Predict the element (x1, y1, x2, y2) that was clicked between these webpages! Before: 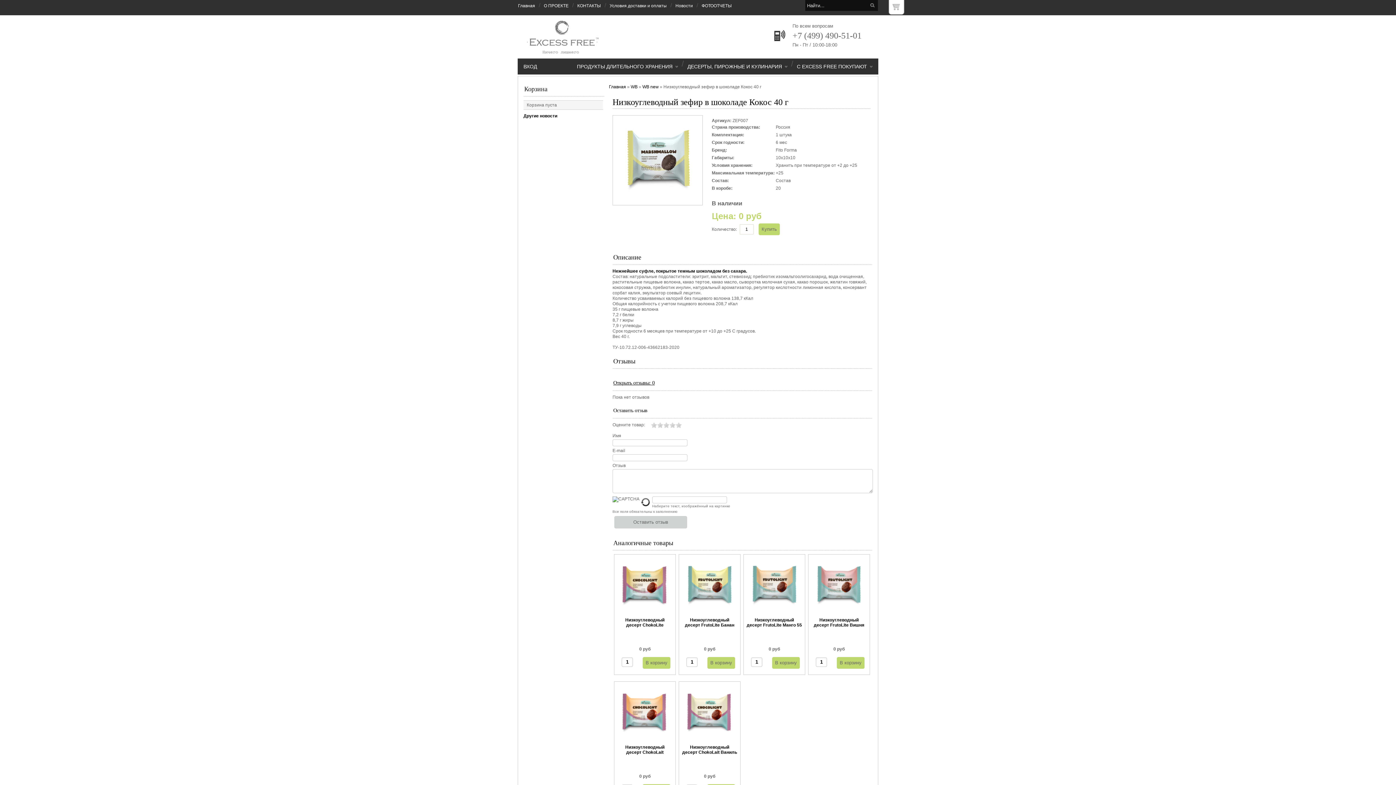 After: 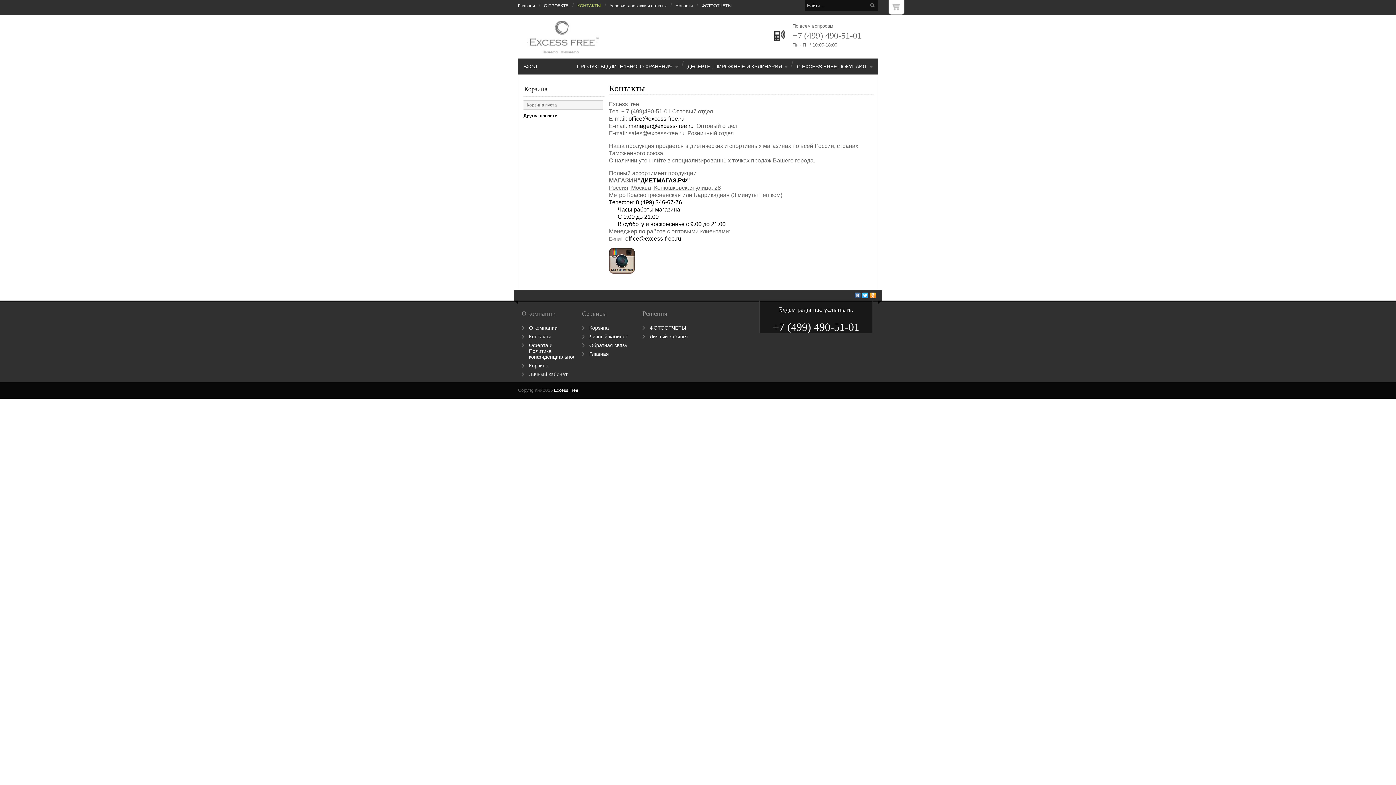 Action: bbox: (577, 3, 601, 8) label: КОНТАКТЫ